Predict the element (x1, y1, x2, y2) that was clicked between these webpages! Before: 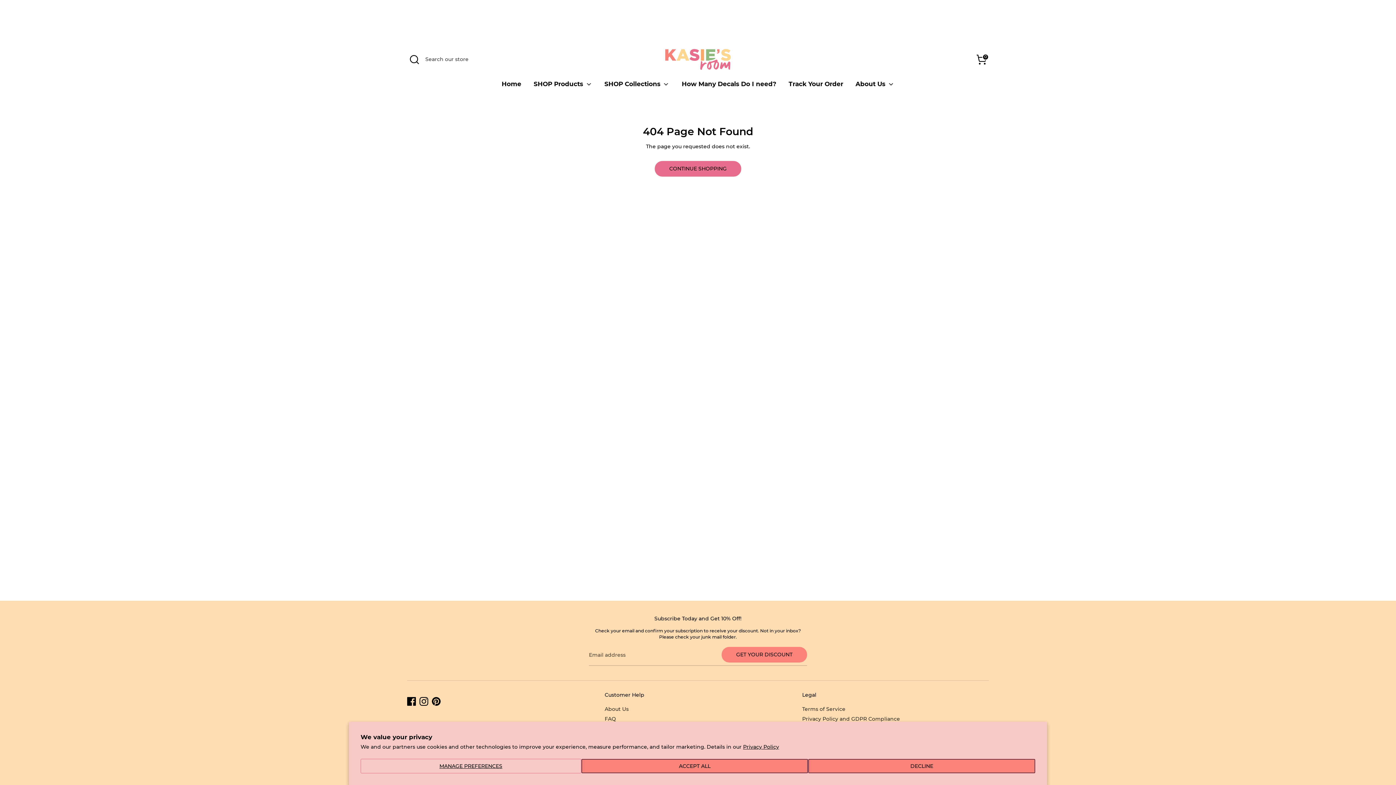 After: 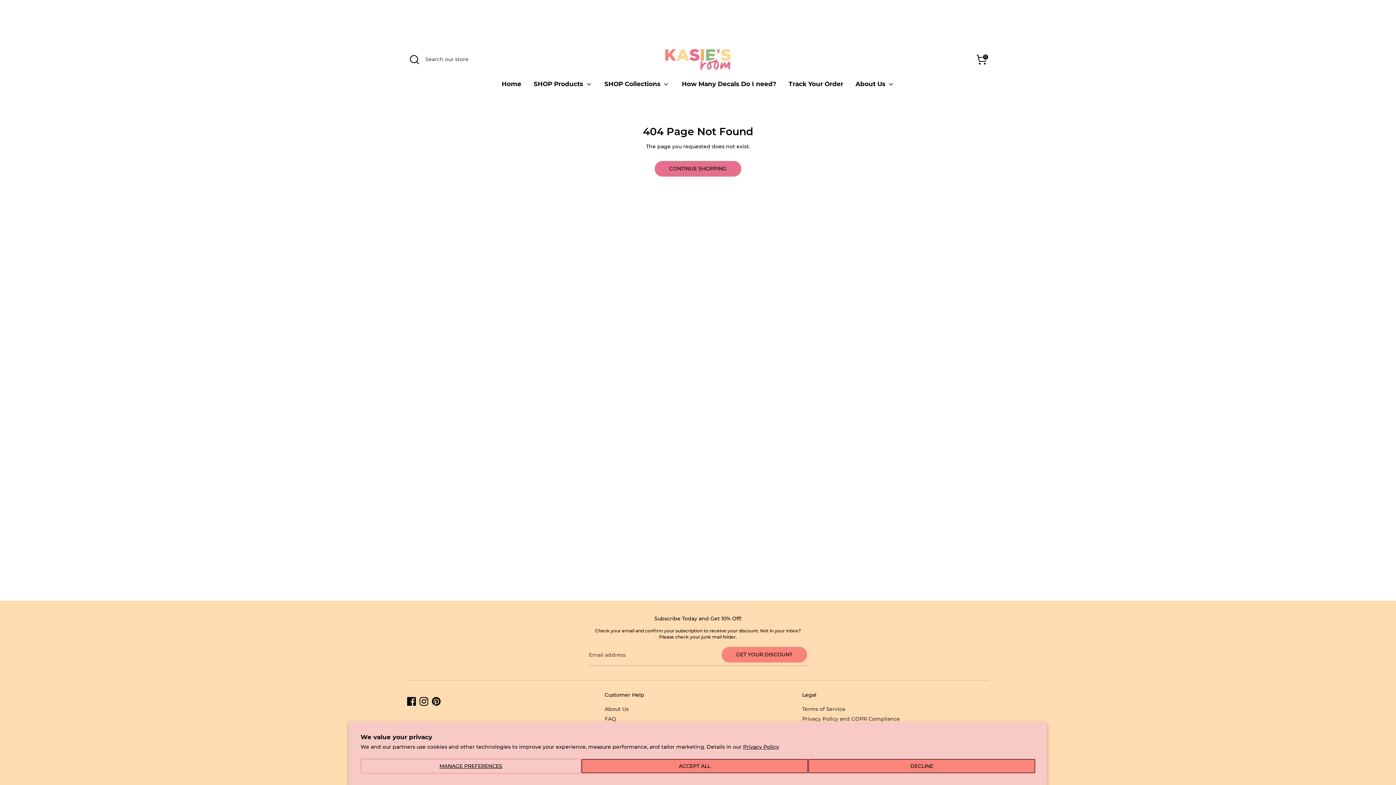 Action: label: Privacy Policy bbox: (743, 744, 779, 750)